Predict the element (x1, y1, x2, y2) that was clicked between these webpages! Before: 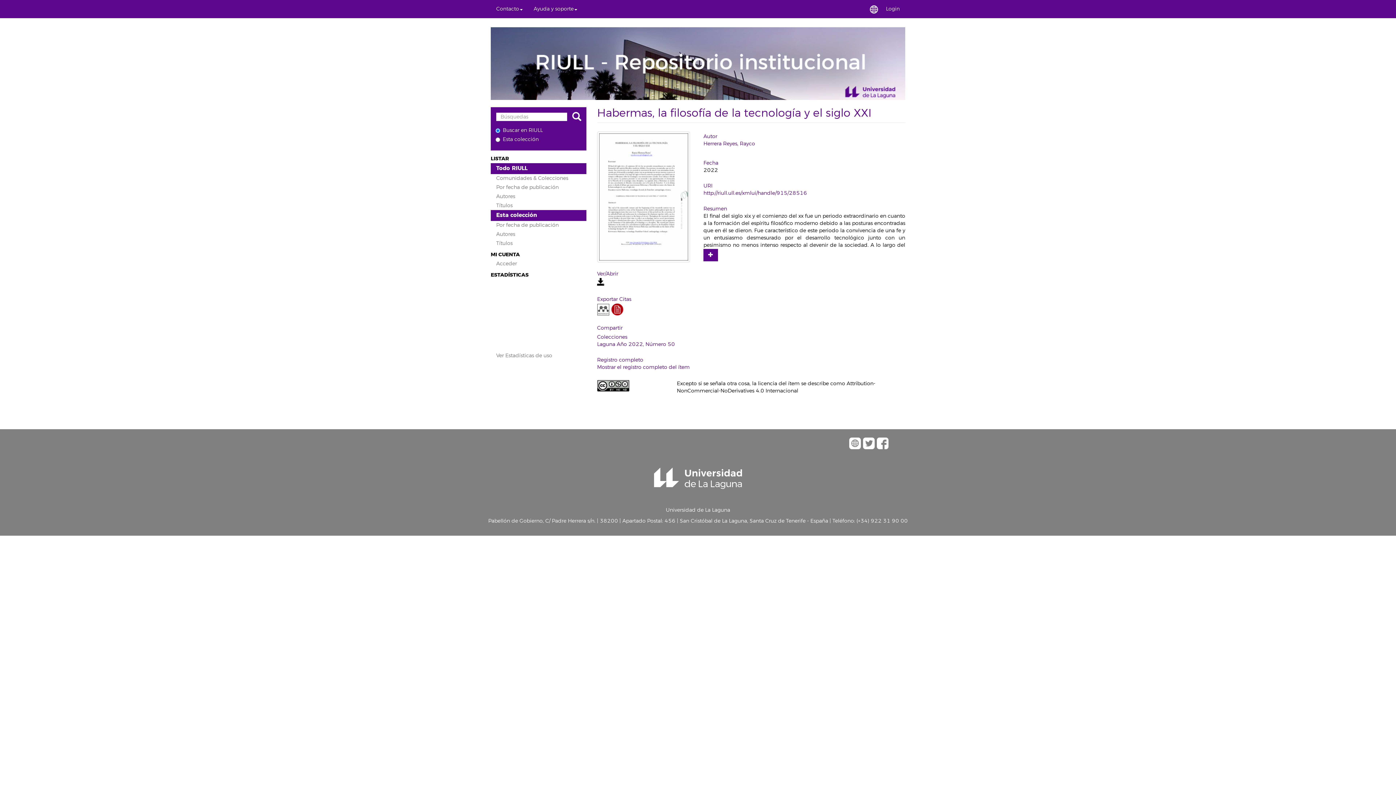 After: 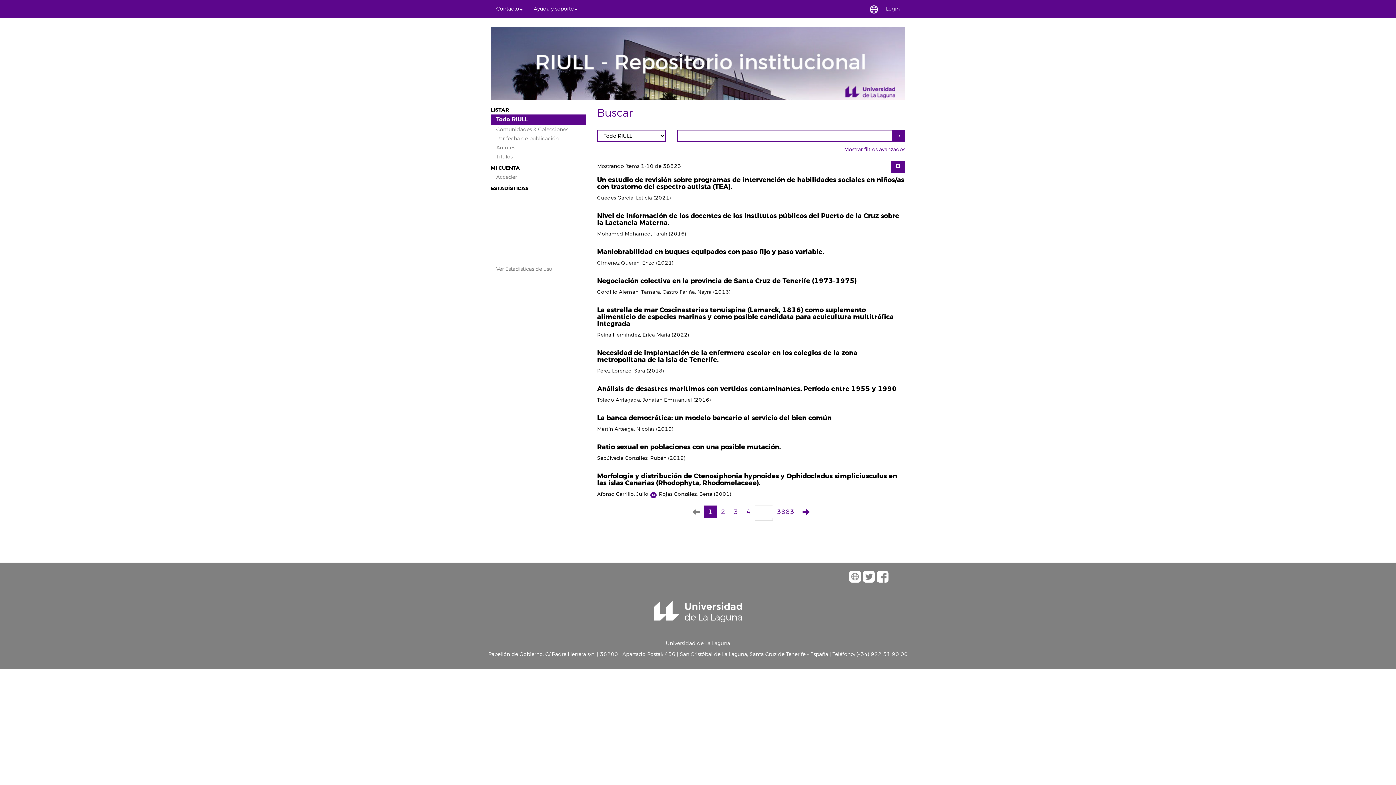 Action: bbox: (567, 110, 586, 123)